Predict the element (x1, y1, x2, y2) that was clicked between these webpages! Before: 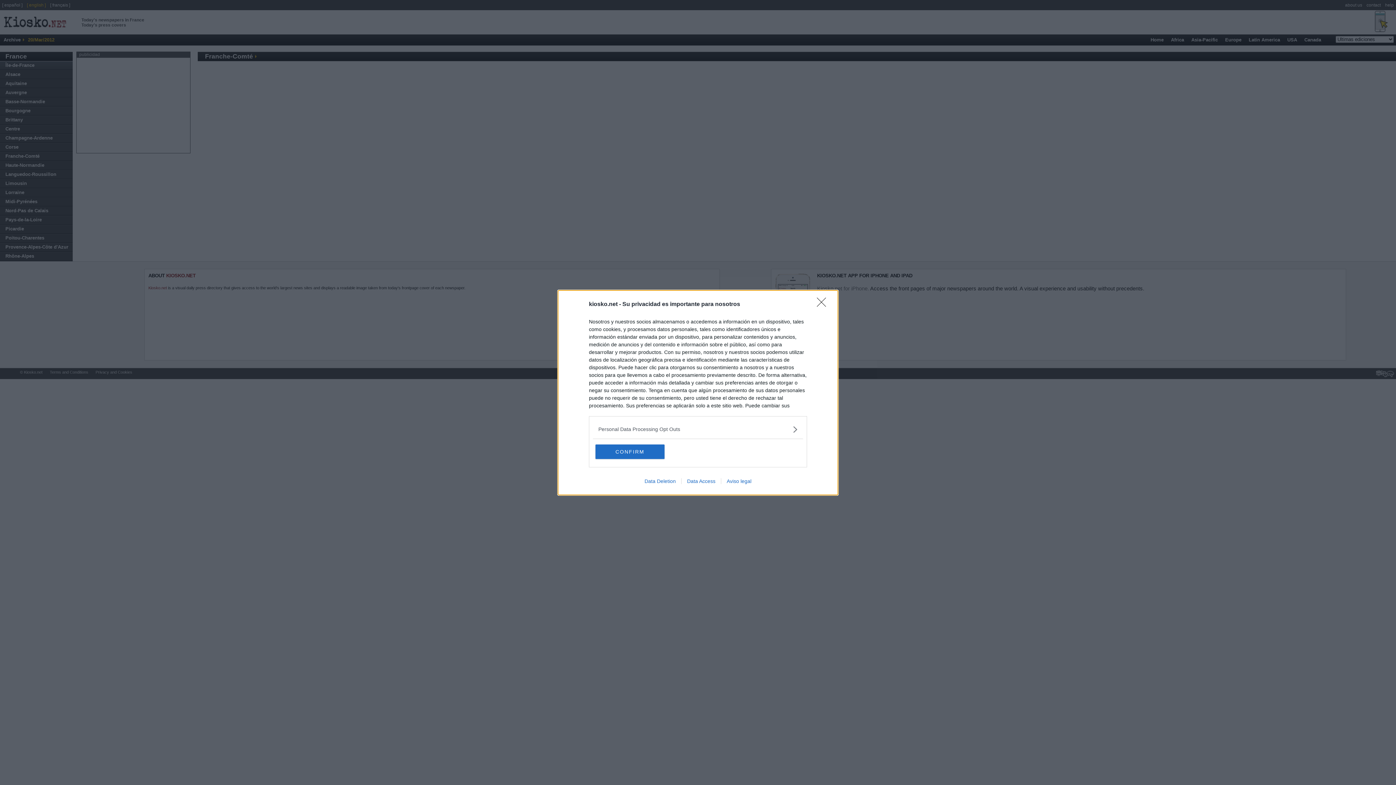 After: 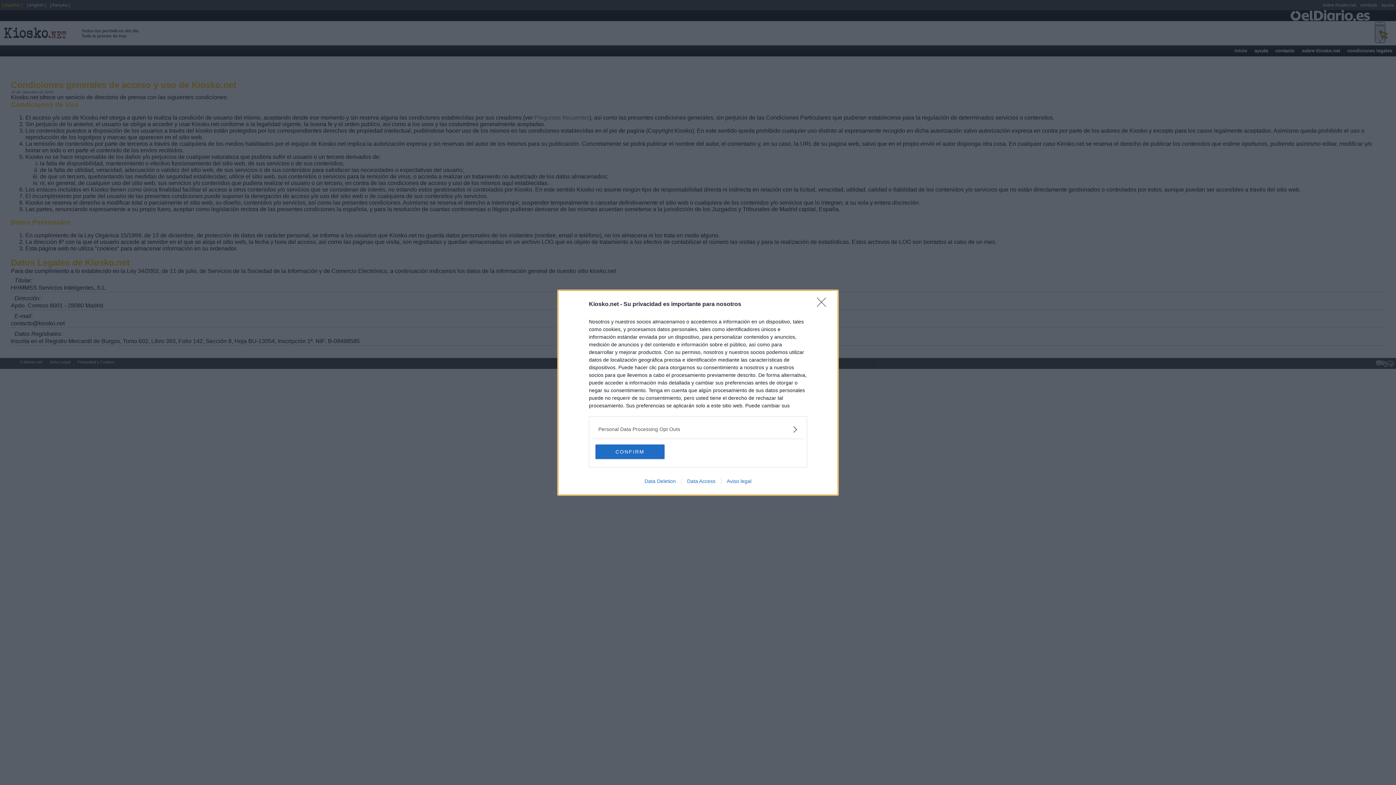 Action: label: Aviso legal bbox: (721, 478, 757, 484)